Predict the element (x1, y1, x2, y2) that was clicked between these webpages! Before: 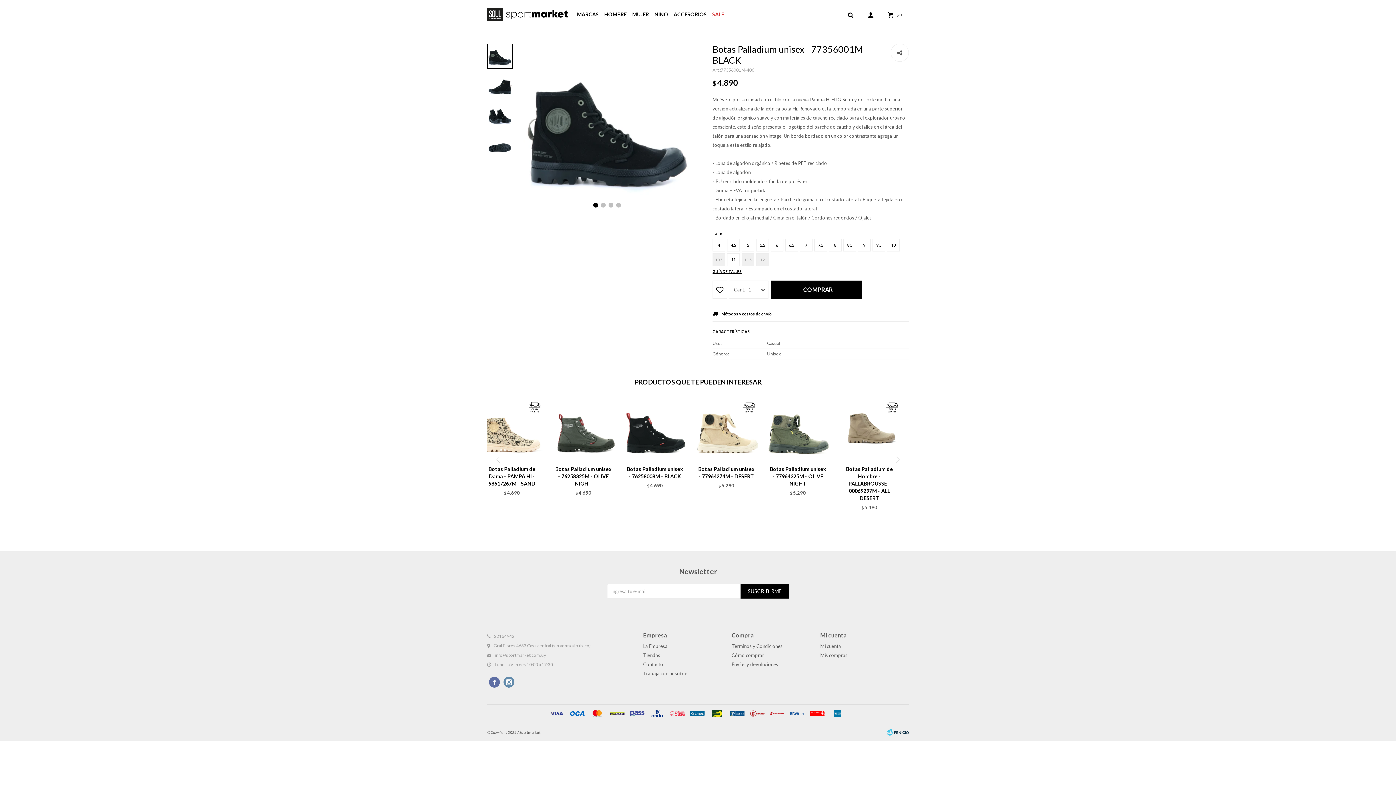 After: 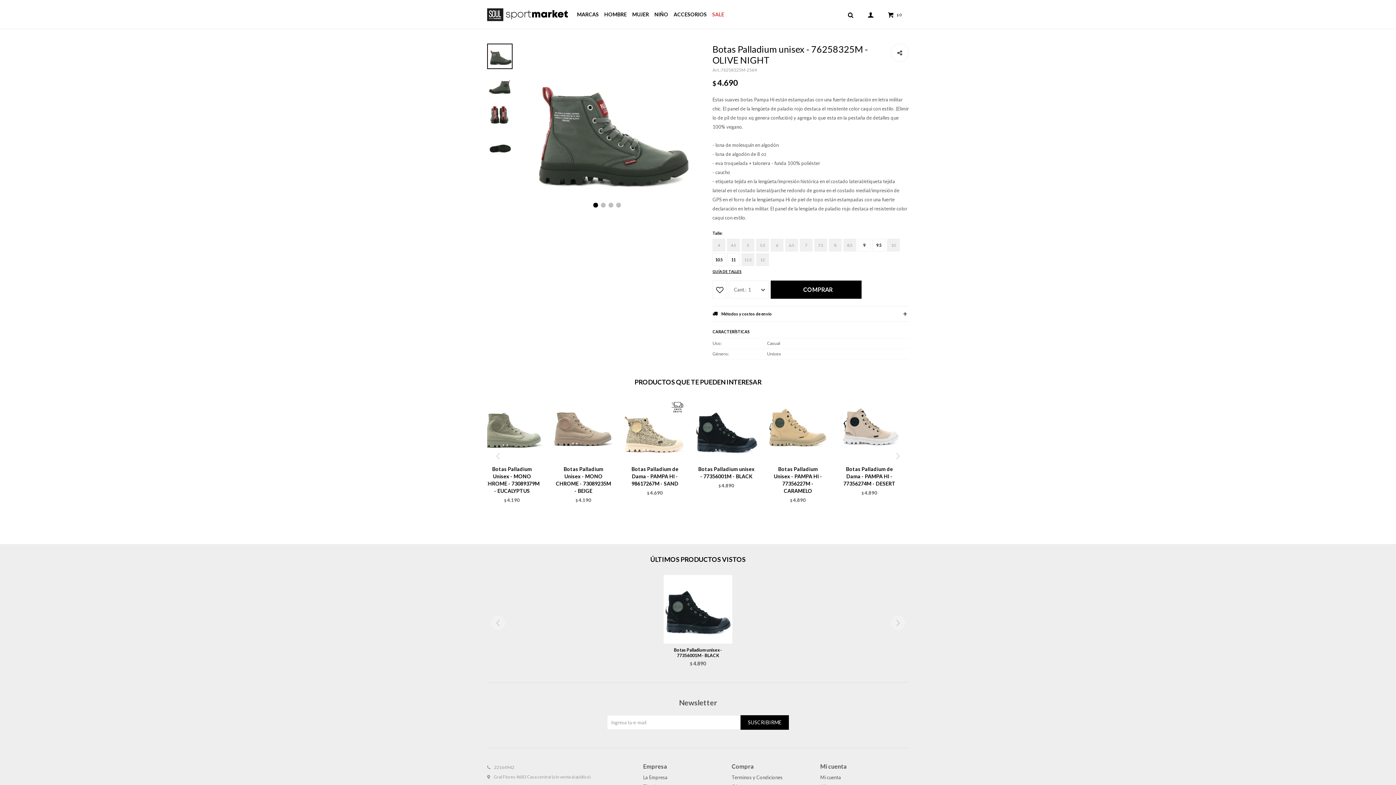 Action: bbox: (551, 397, 615, 462)